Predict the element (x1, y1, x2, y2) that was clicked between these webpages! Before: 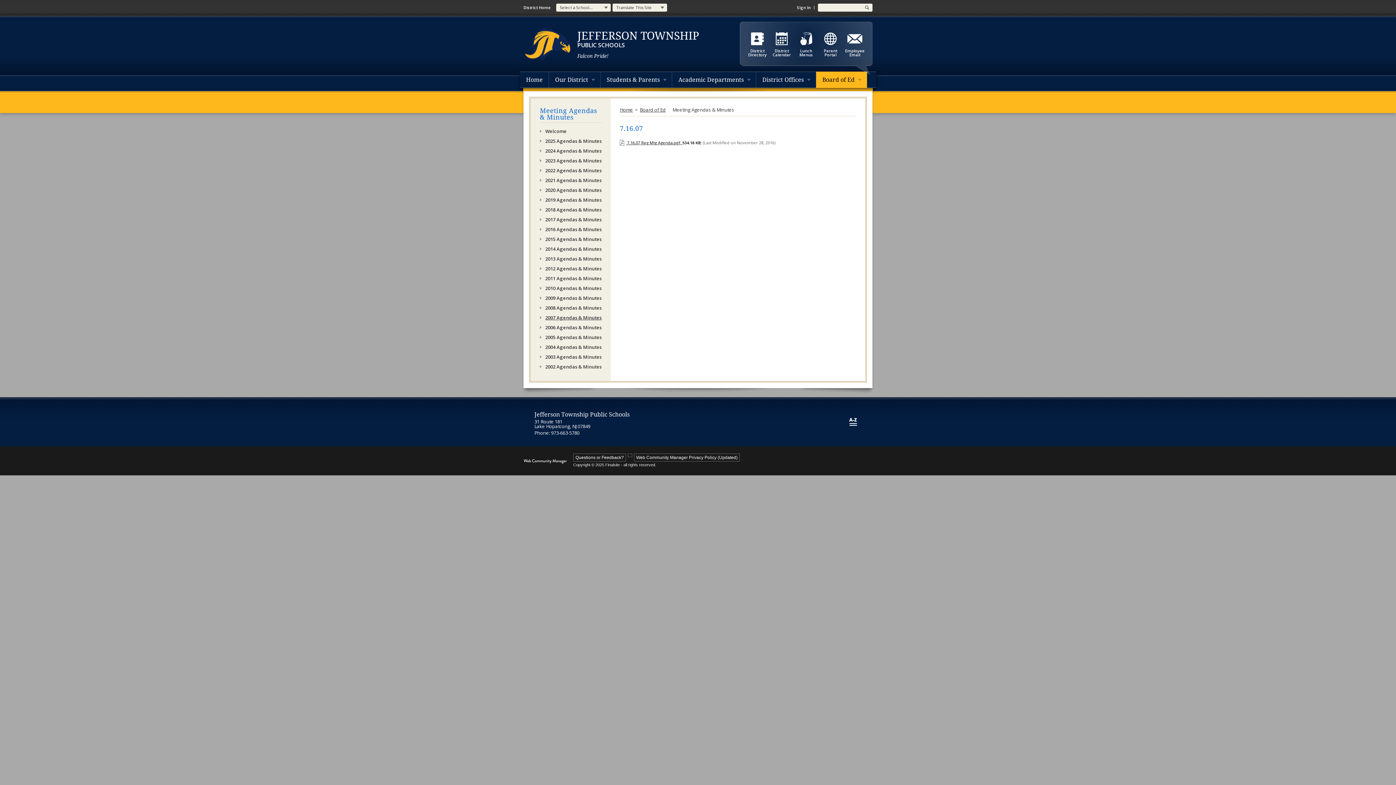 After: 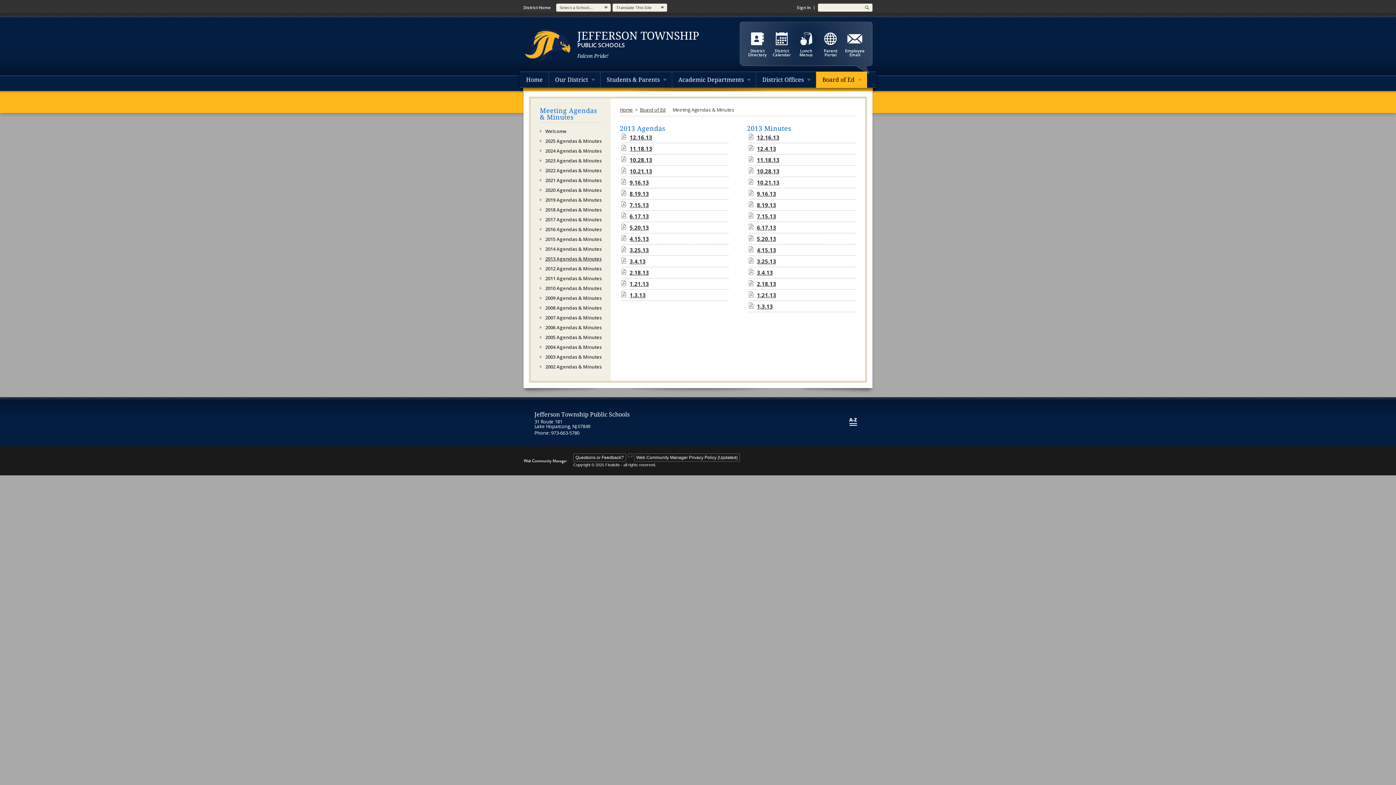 Action: bbox: (540, 256, 601, 261) label: 2013 Agendas & Minutes